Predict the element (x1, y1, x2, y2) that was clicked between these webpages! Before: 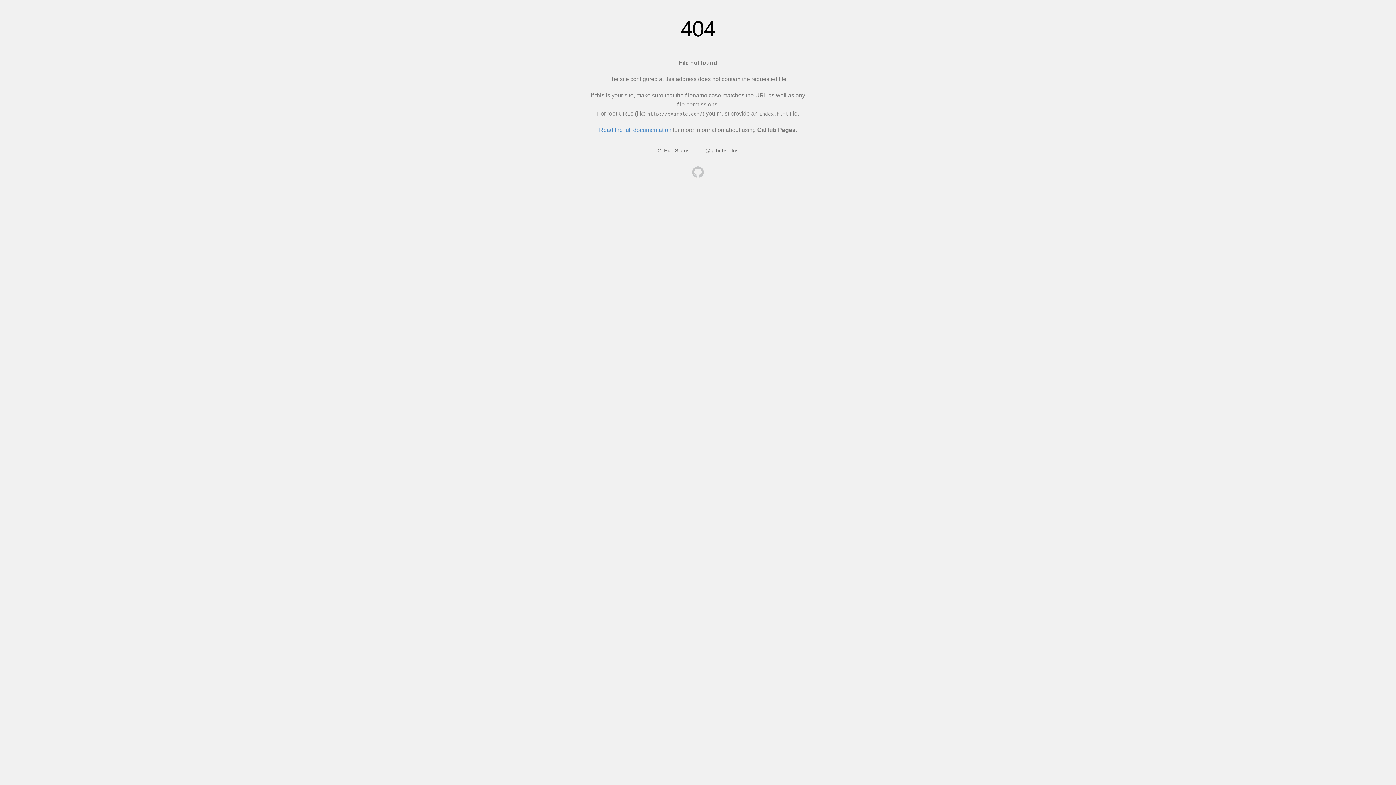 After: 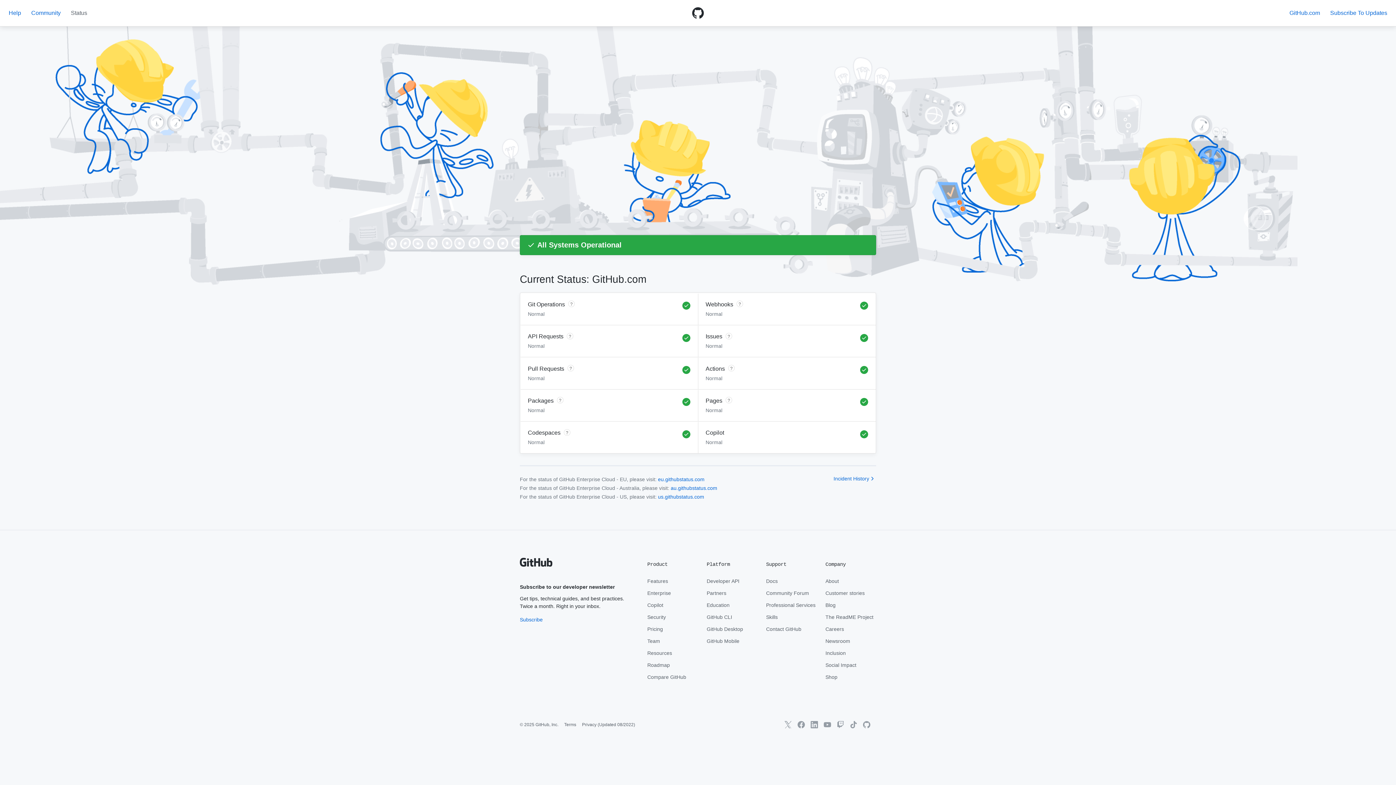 Action: bbox: (657, 147, 689, 153) label: GitHub Status